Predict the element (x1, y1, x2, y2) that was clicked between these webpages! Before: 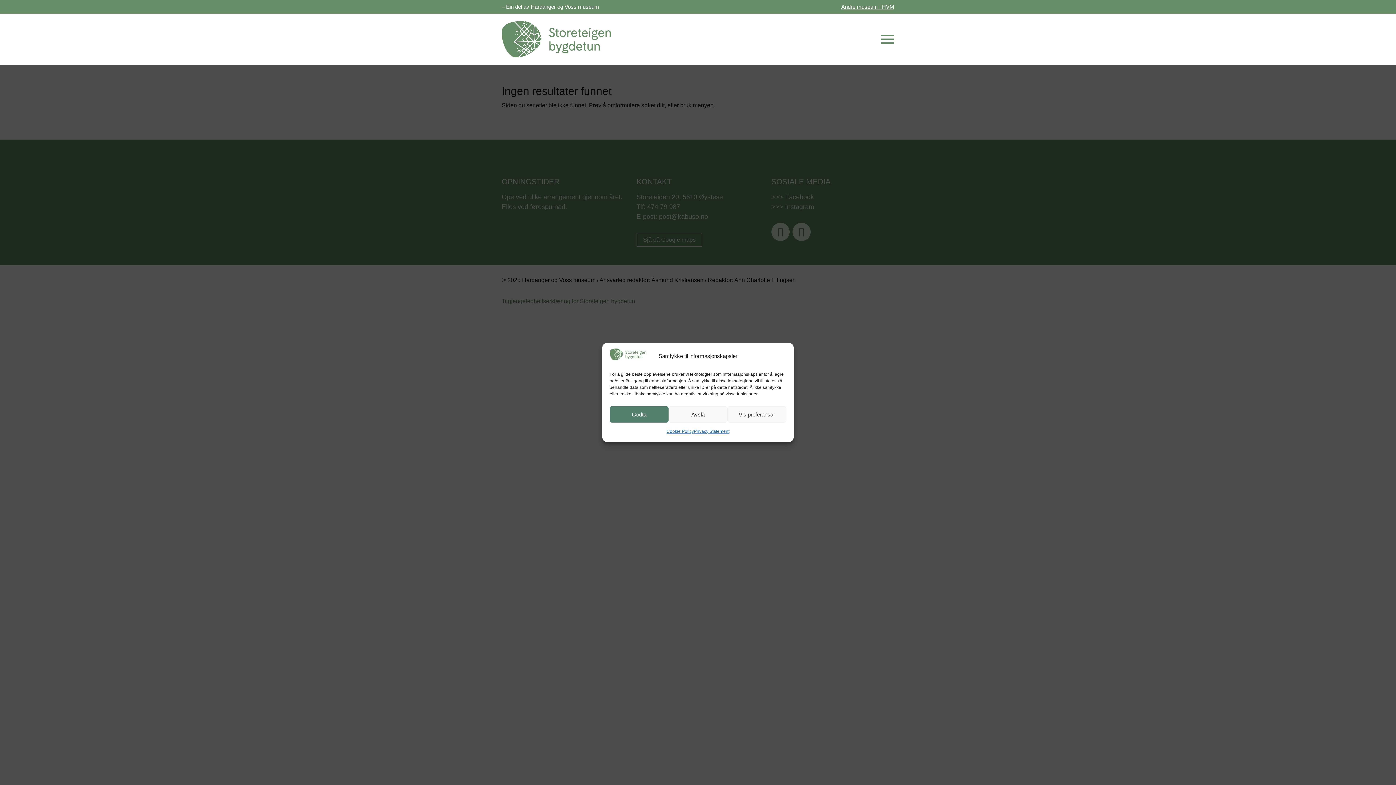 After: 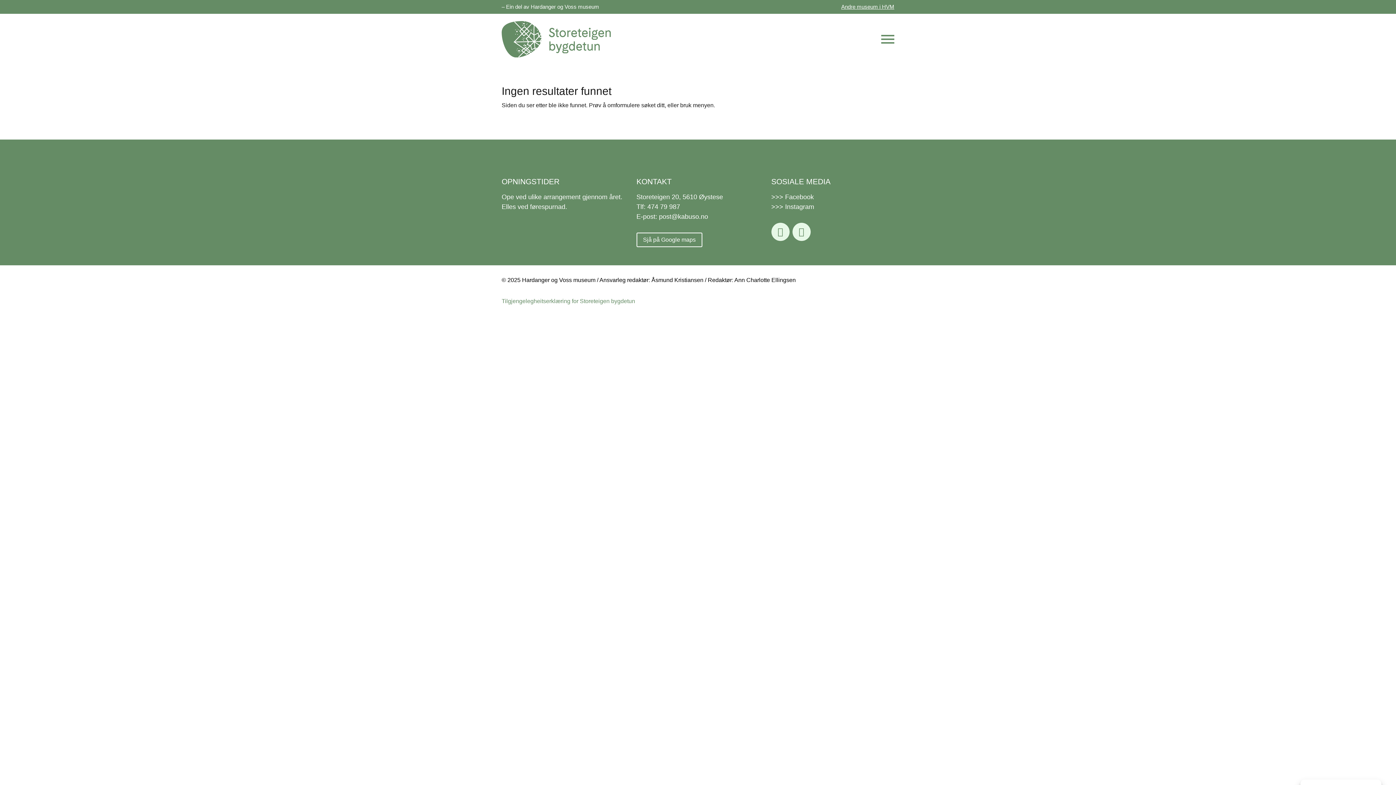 Action: label: Avslå bbox: (668, 406, 727, 422)